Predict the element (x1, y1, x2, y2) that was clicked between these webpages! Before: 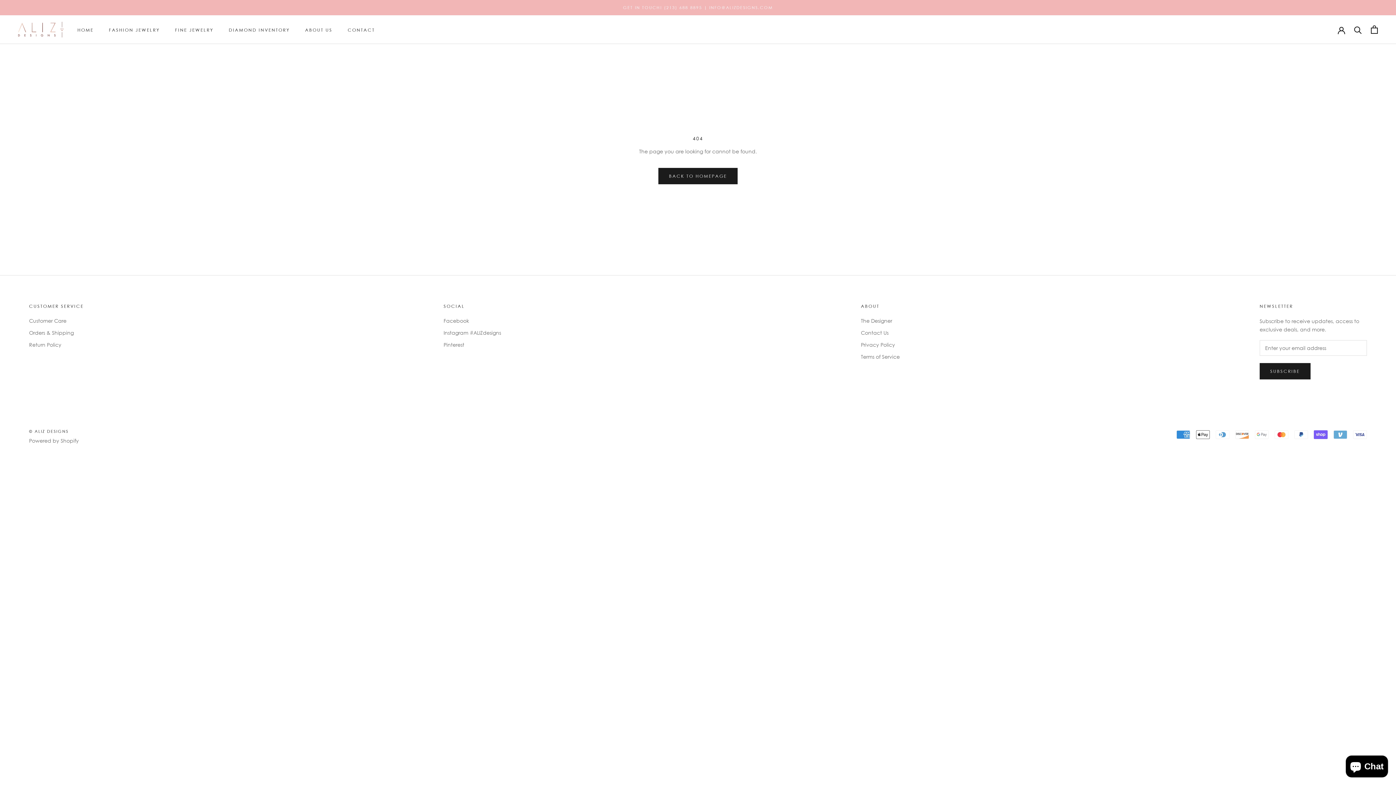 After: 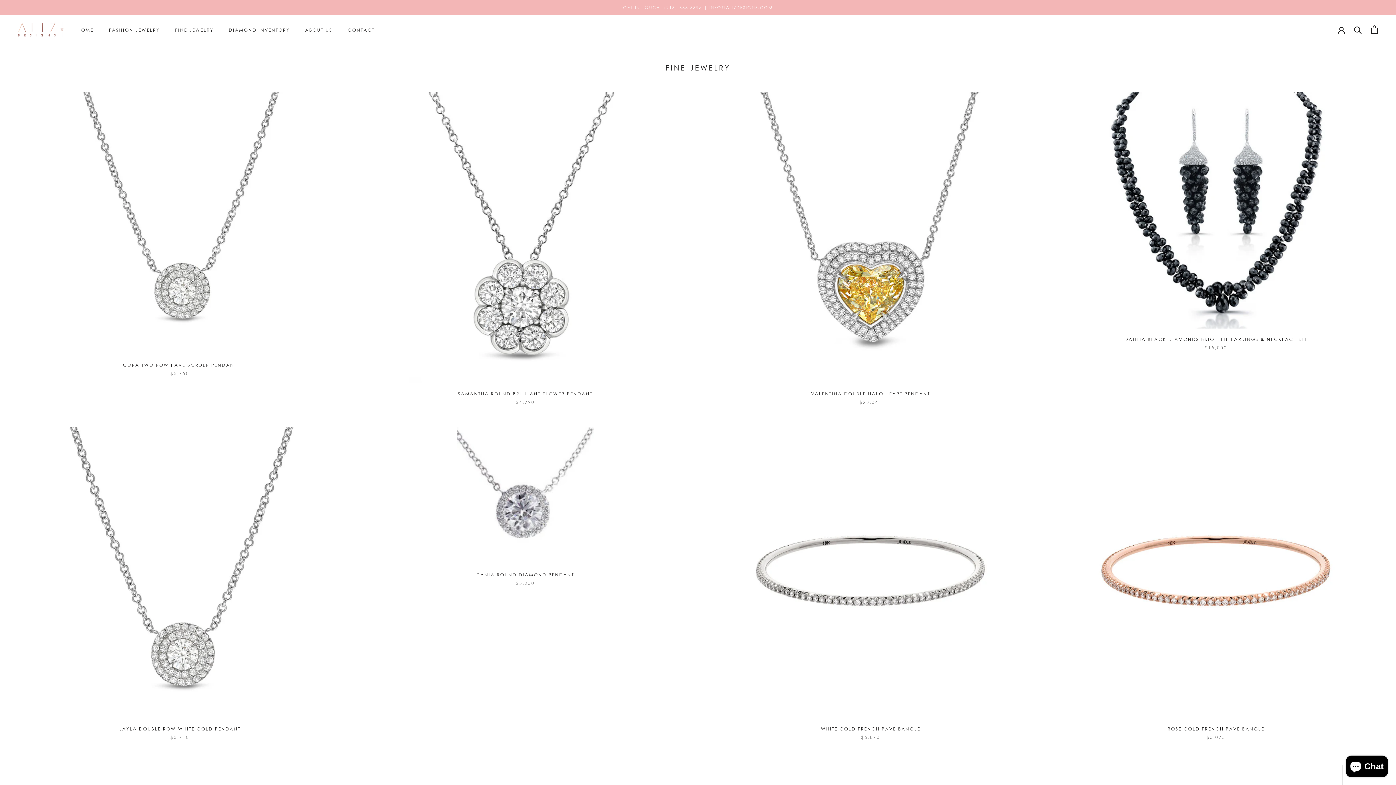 Action: bbox: (175, 27, 213, 32) label: FINE JEWELRY